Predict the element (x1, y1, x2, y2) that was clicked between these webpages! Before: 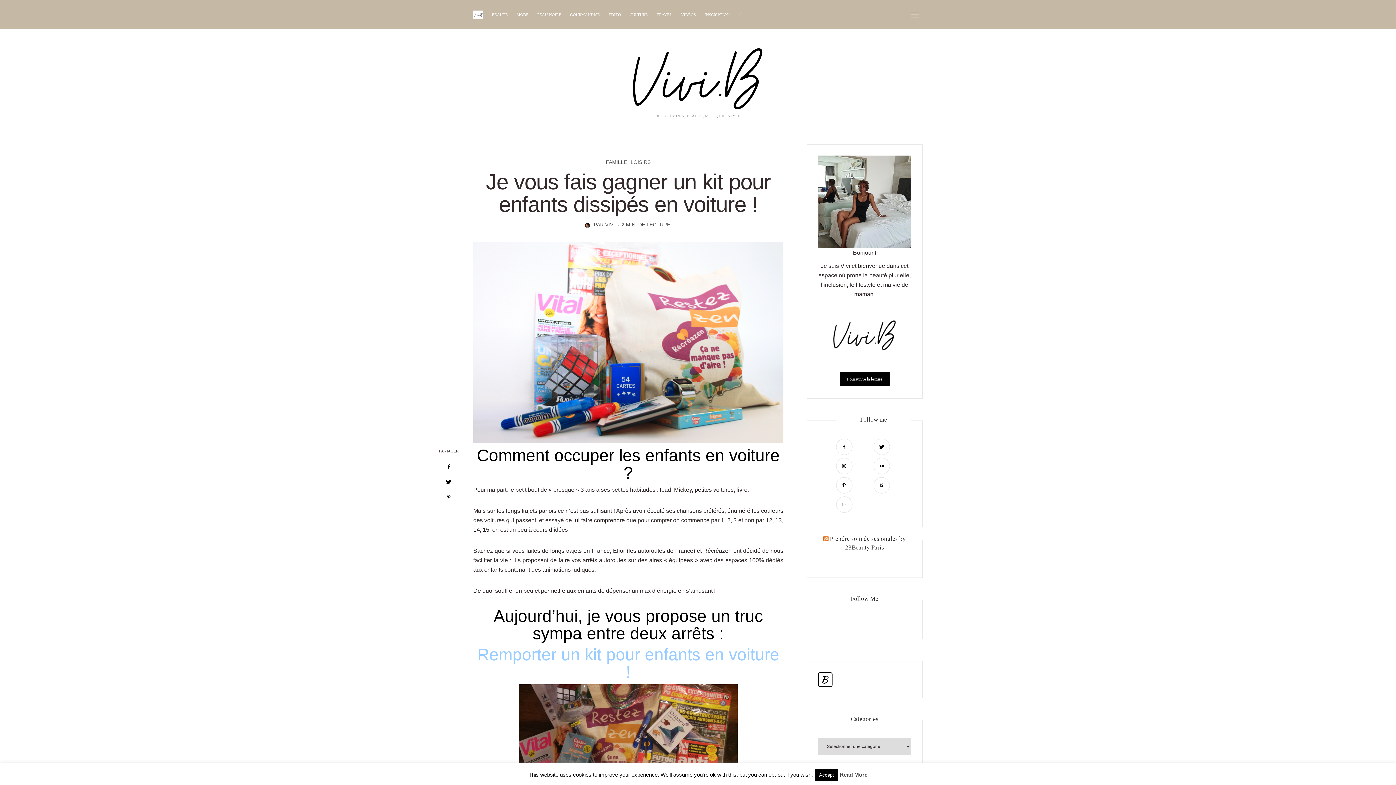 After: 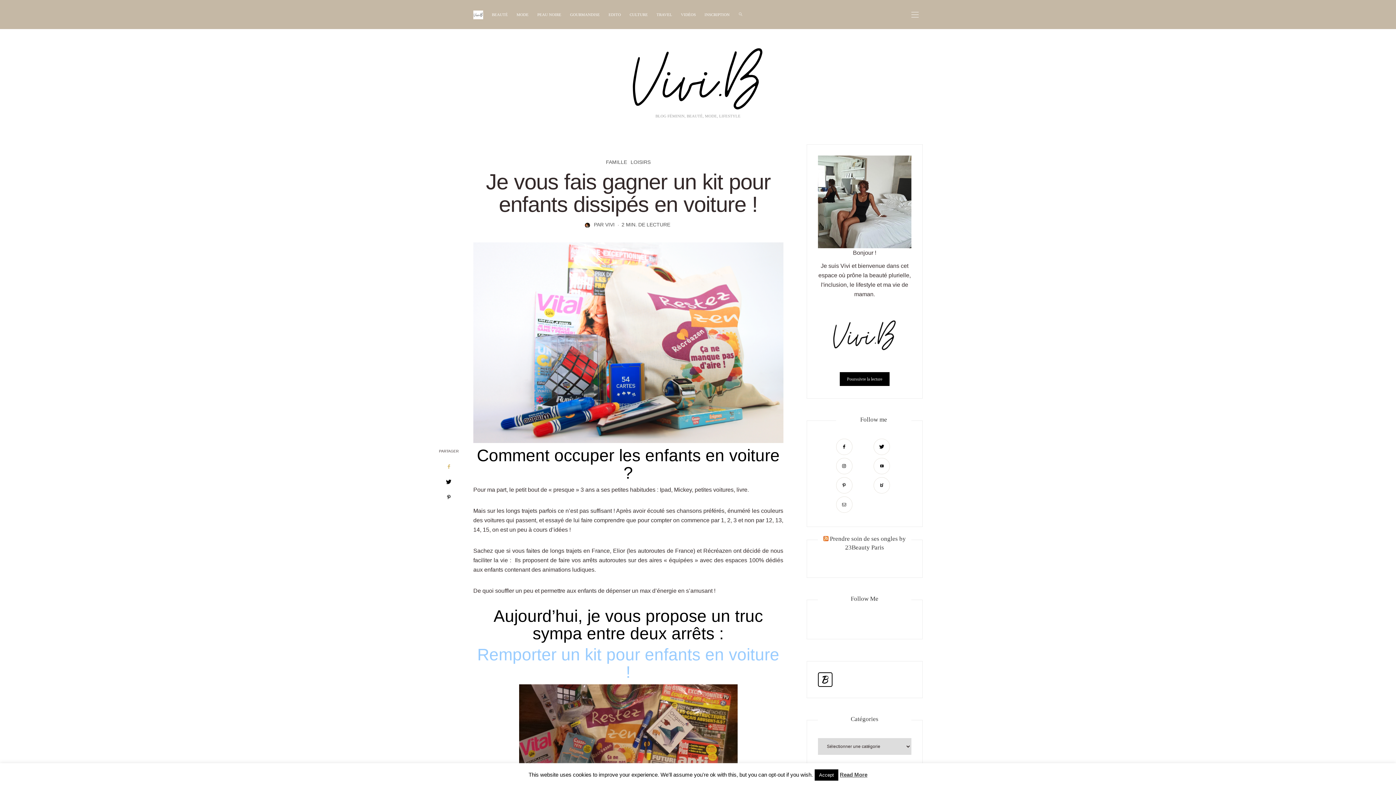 Action: bbox: (437, 459, 460, 474)